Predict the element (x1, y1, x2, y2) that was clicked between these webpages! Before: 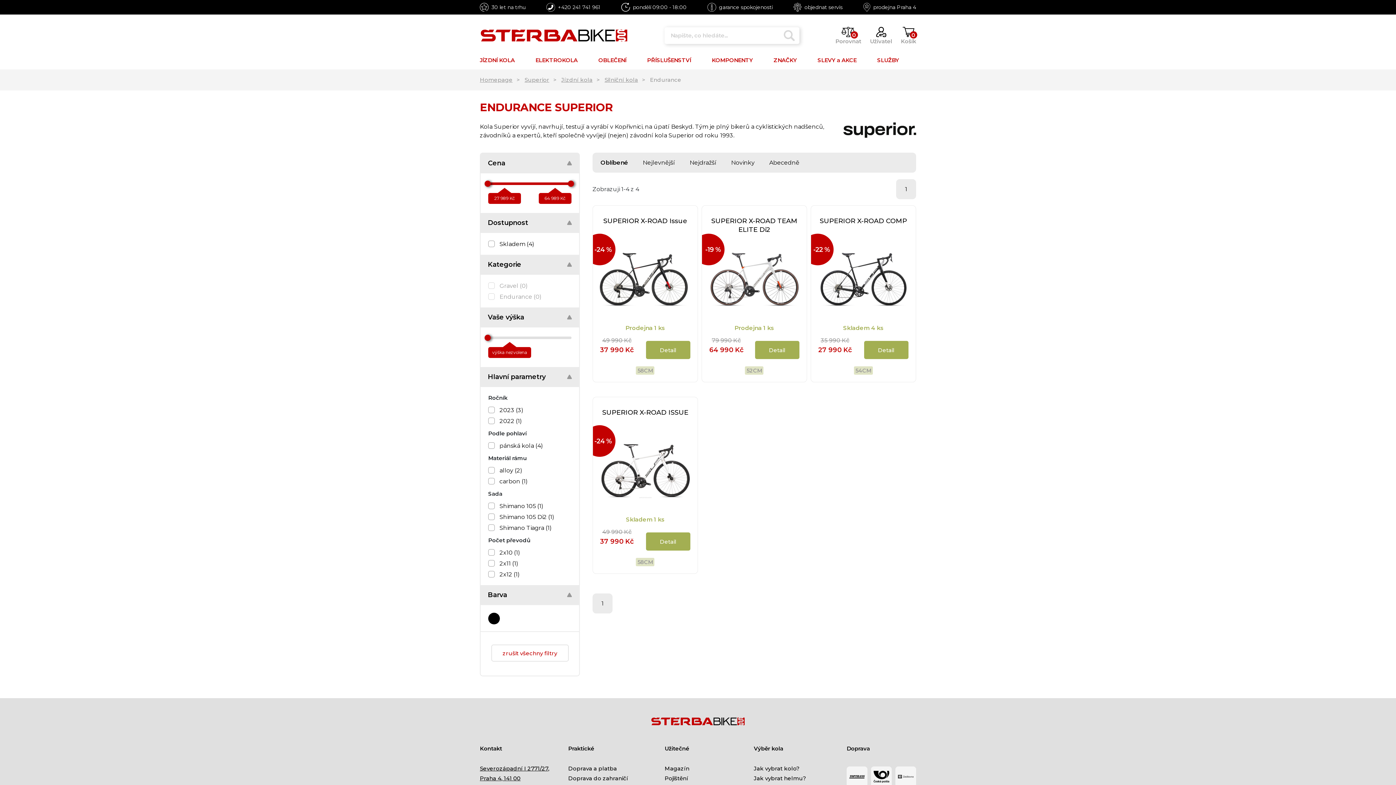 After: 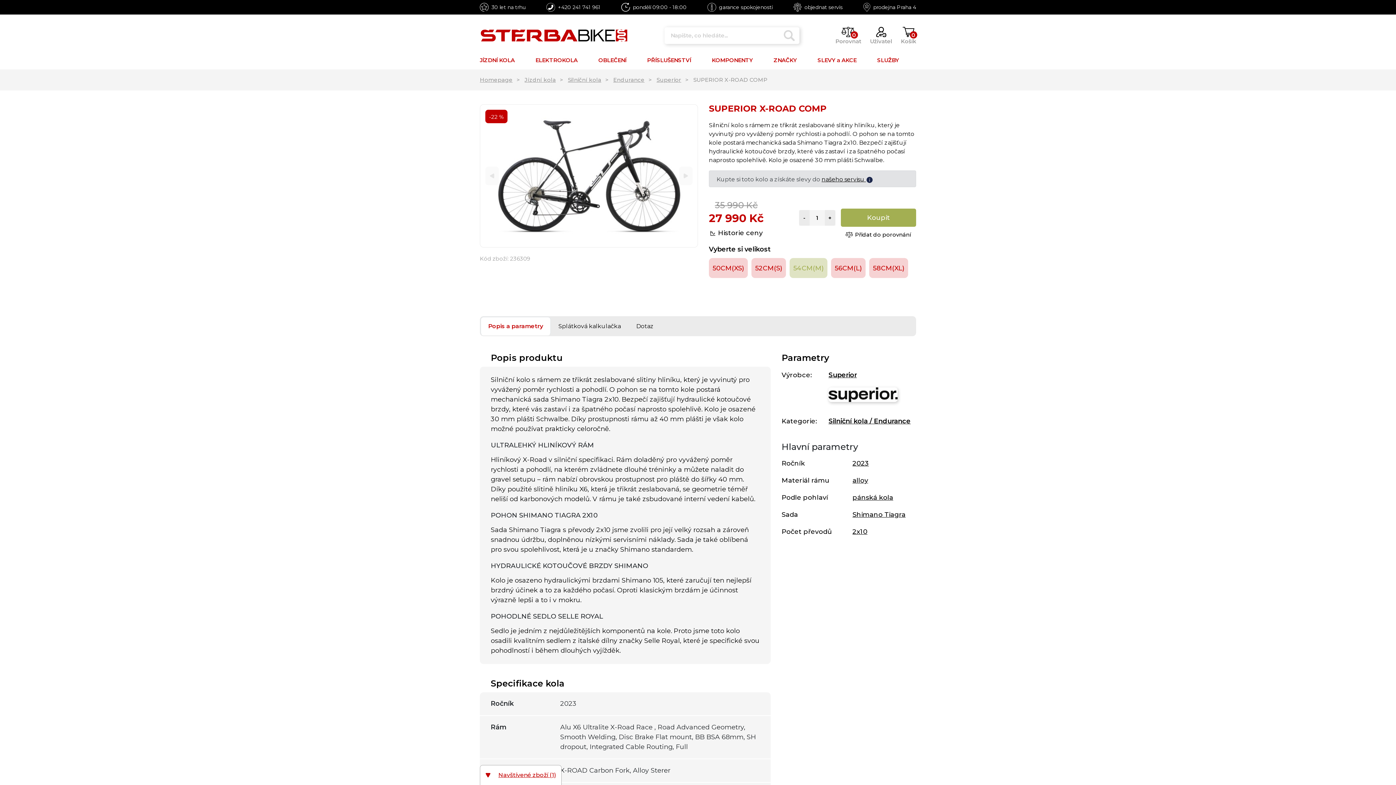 Action: bbox: (813, 242, 914, 315)